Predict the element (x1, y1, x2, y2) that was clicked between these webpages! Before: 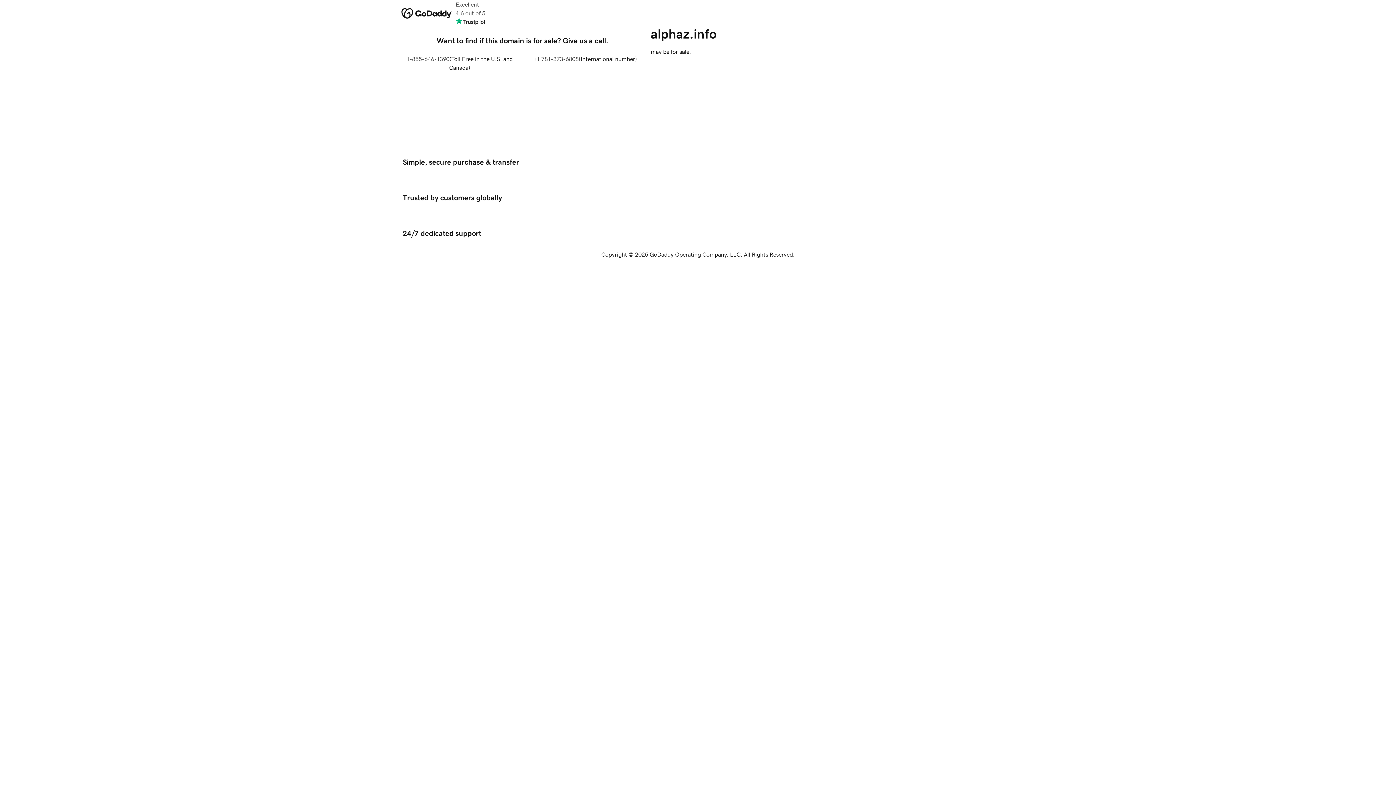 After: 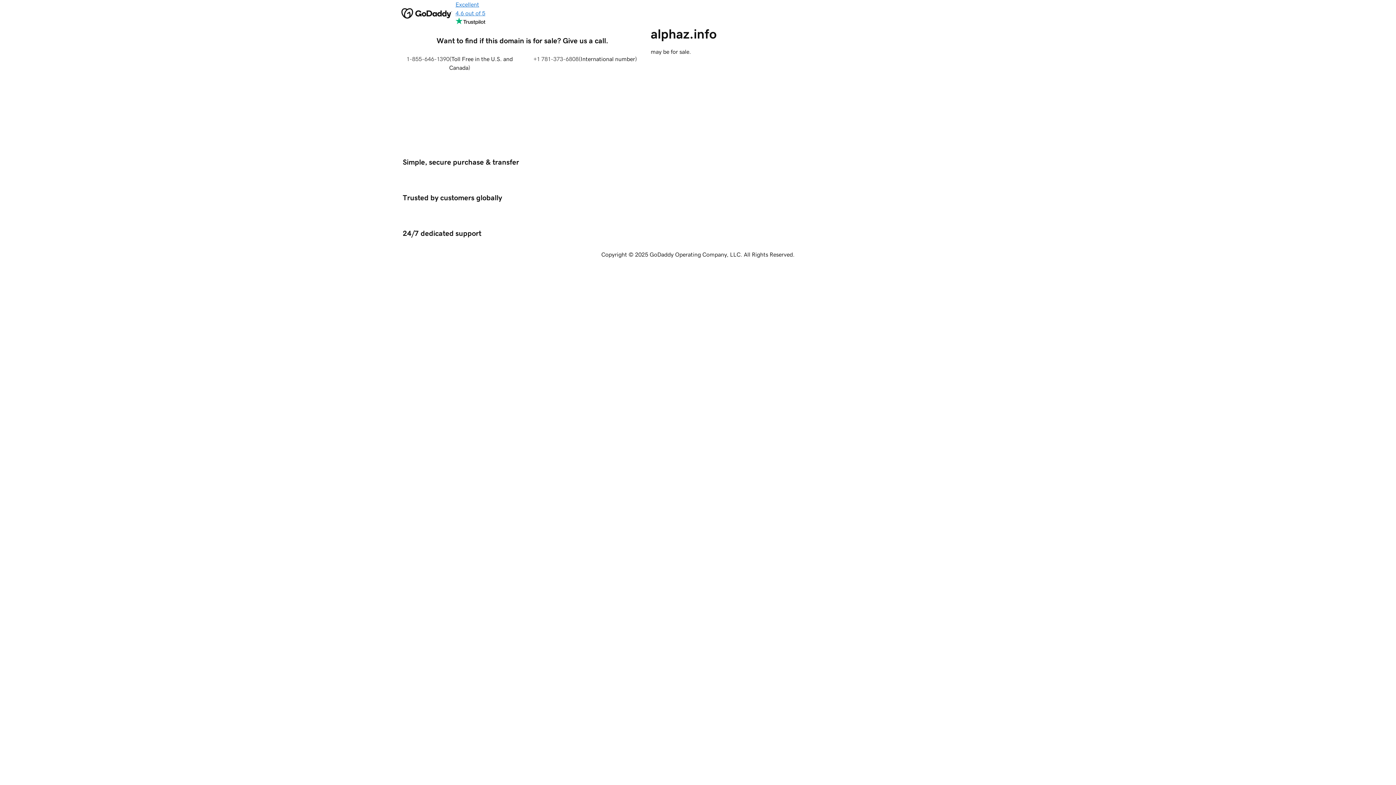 Action: bbox: (455, 0, 485, 26) label: Excellent
4.6 out of 5